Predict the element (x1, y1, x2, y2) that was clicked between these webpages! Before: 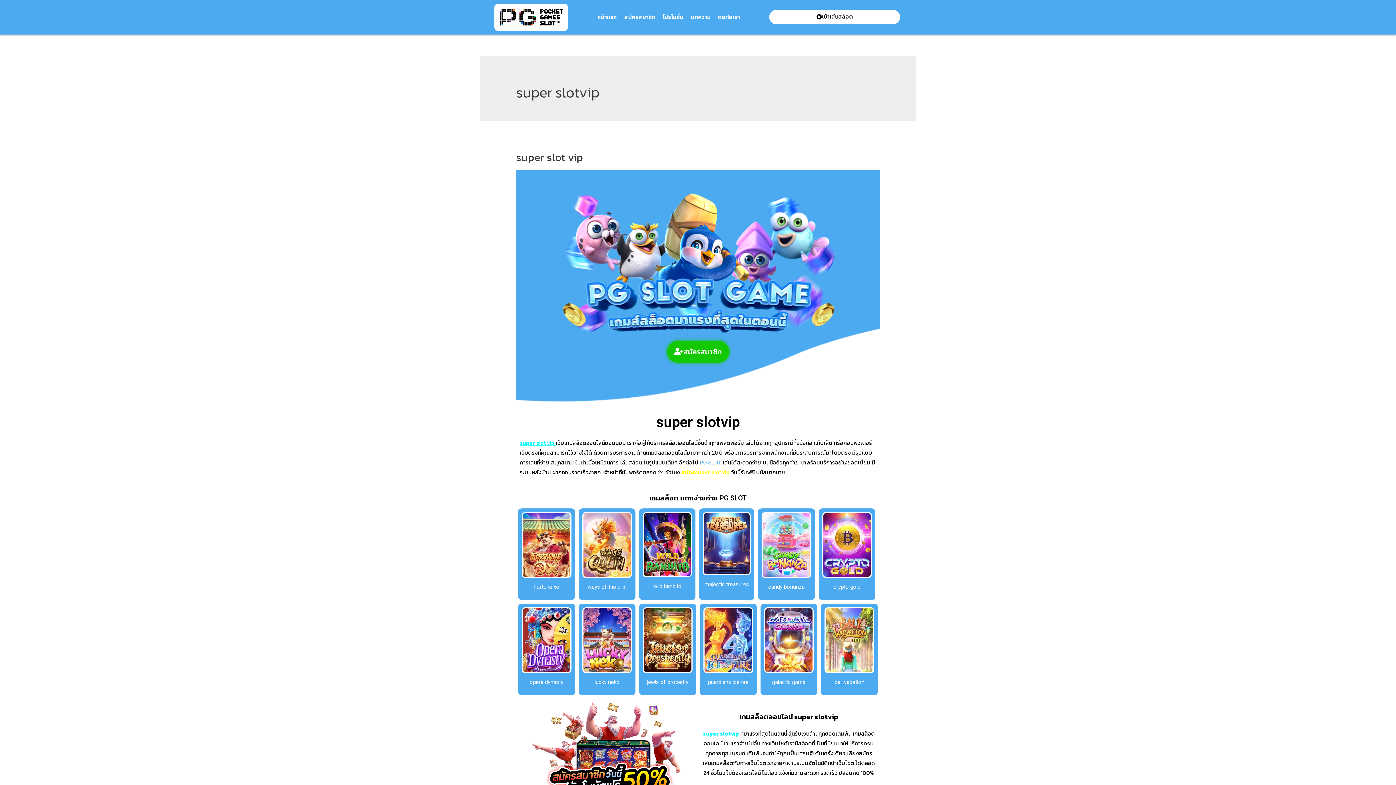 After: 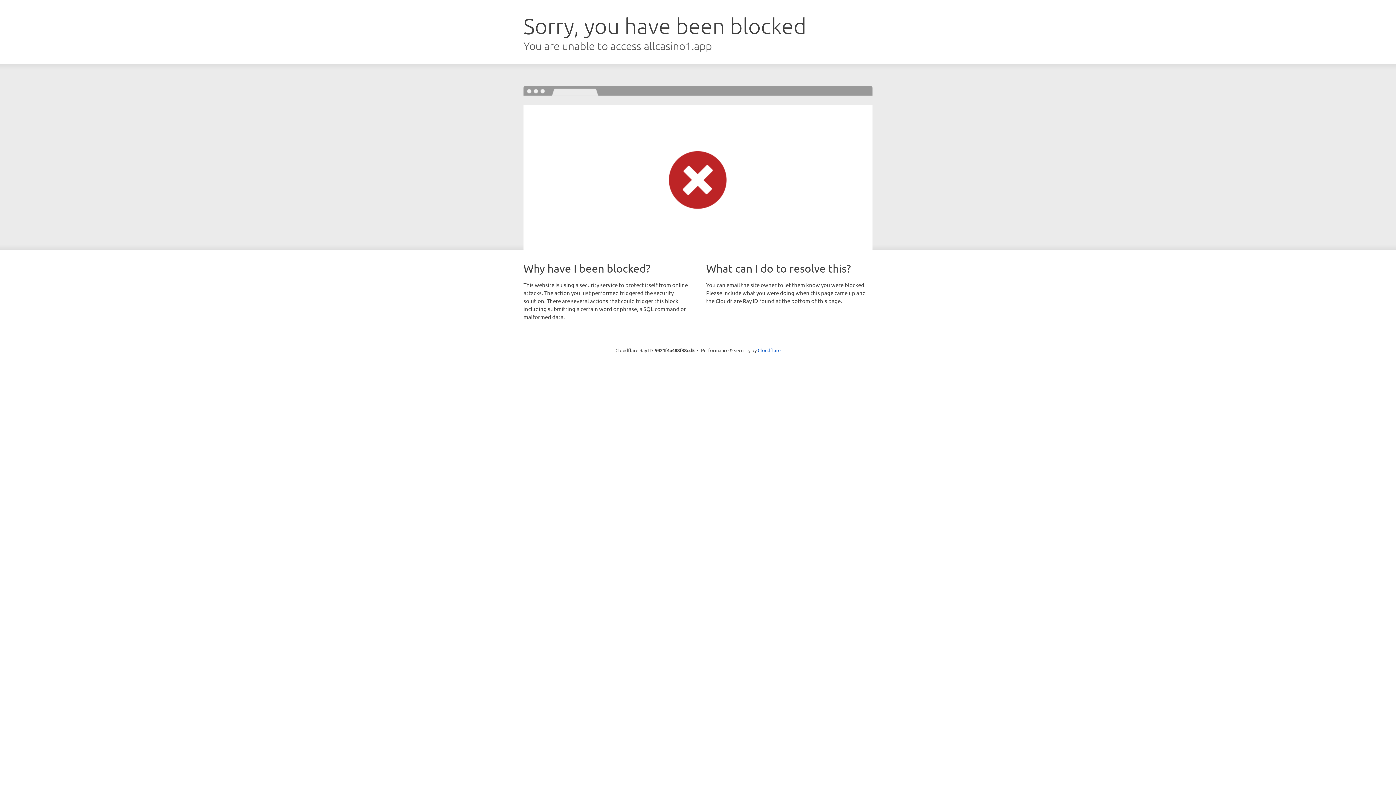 Action: bbox: (667, 341, 729, 362) label: สมัครสมาชิก